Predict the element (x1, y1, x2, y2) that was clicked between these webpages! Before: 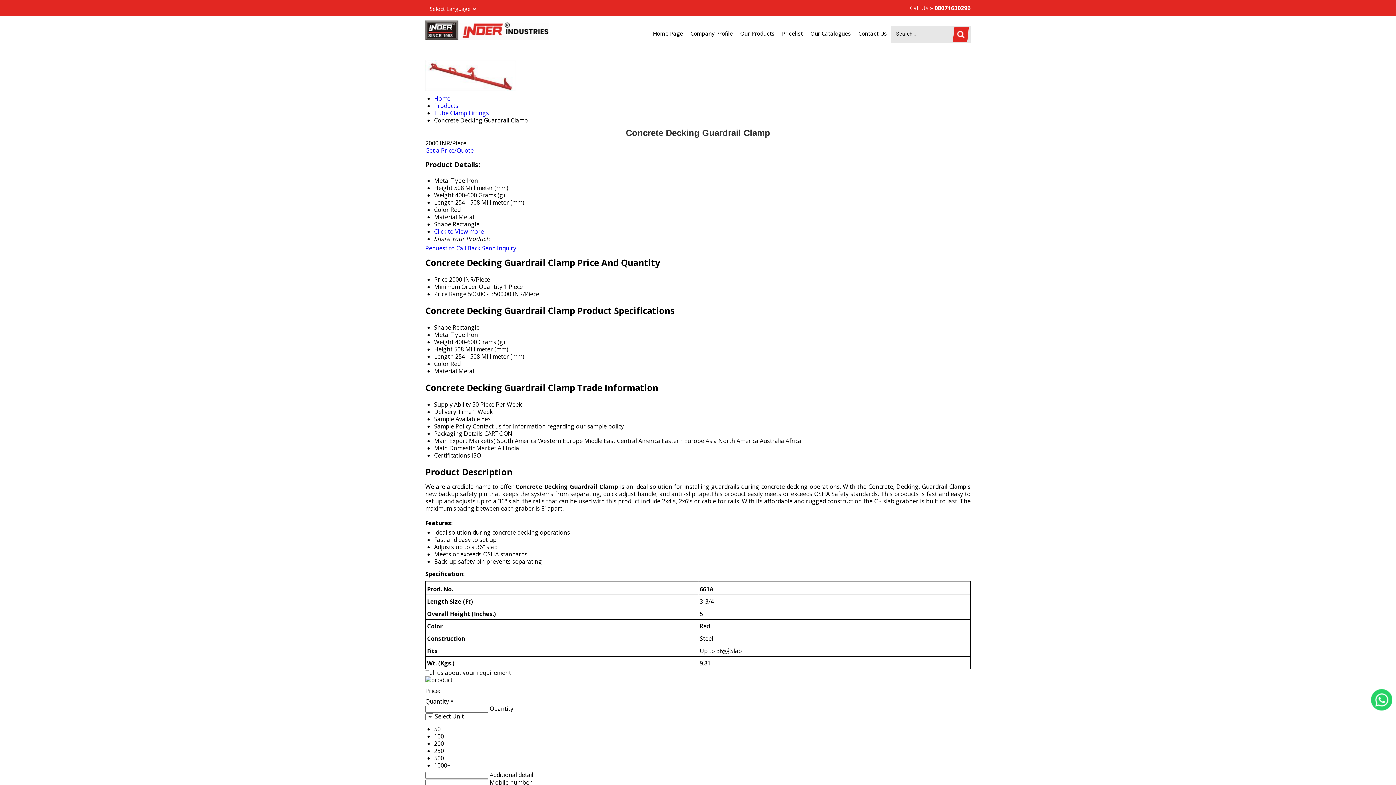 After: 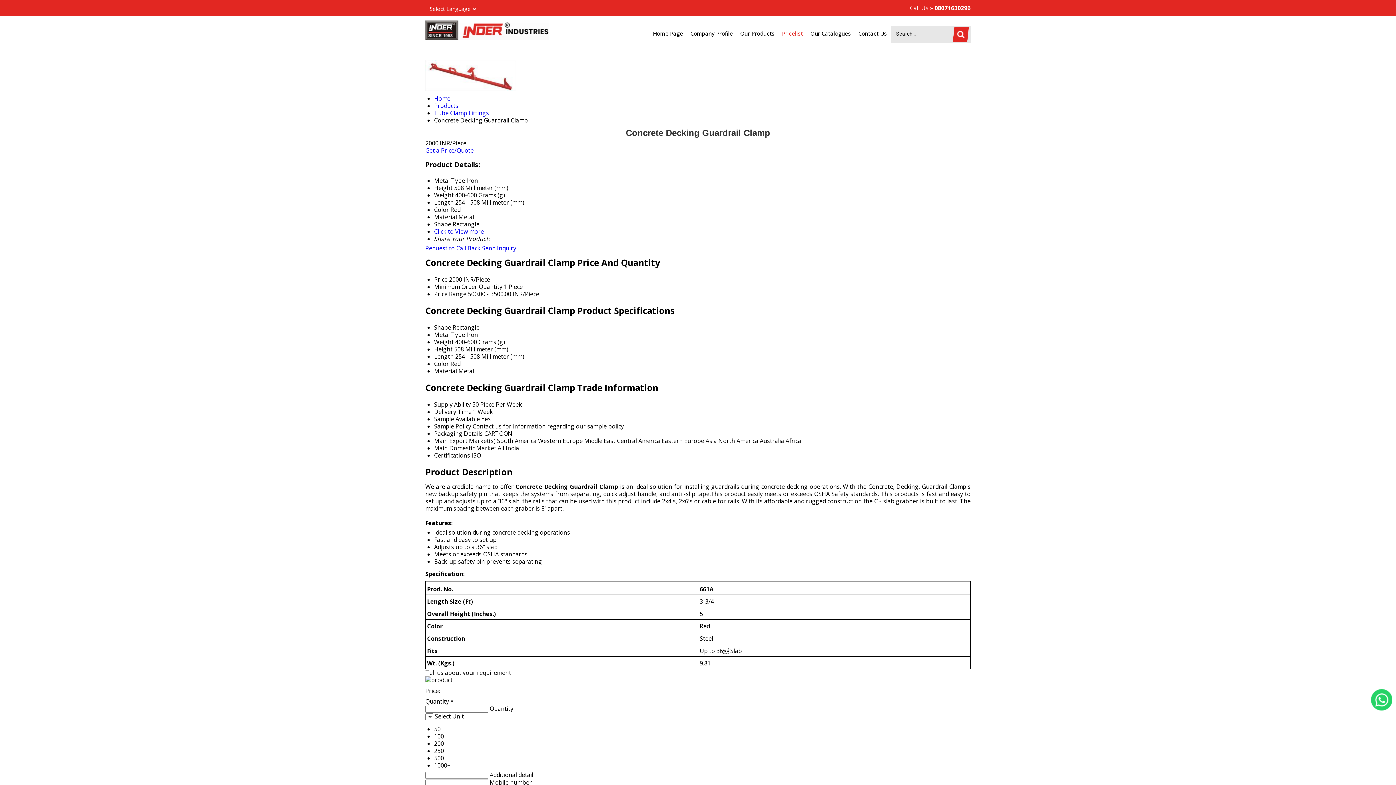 Action: bbox: (778, 25, 806, 41) label: Pricelist